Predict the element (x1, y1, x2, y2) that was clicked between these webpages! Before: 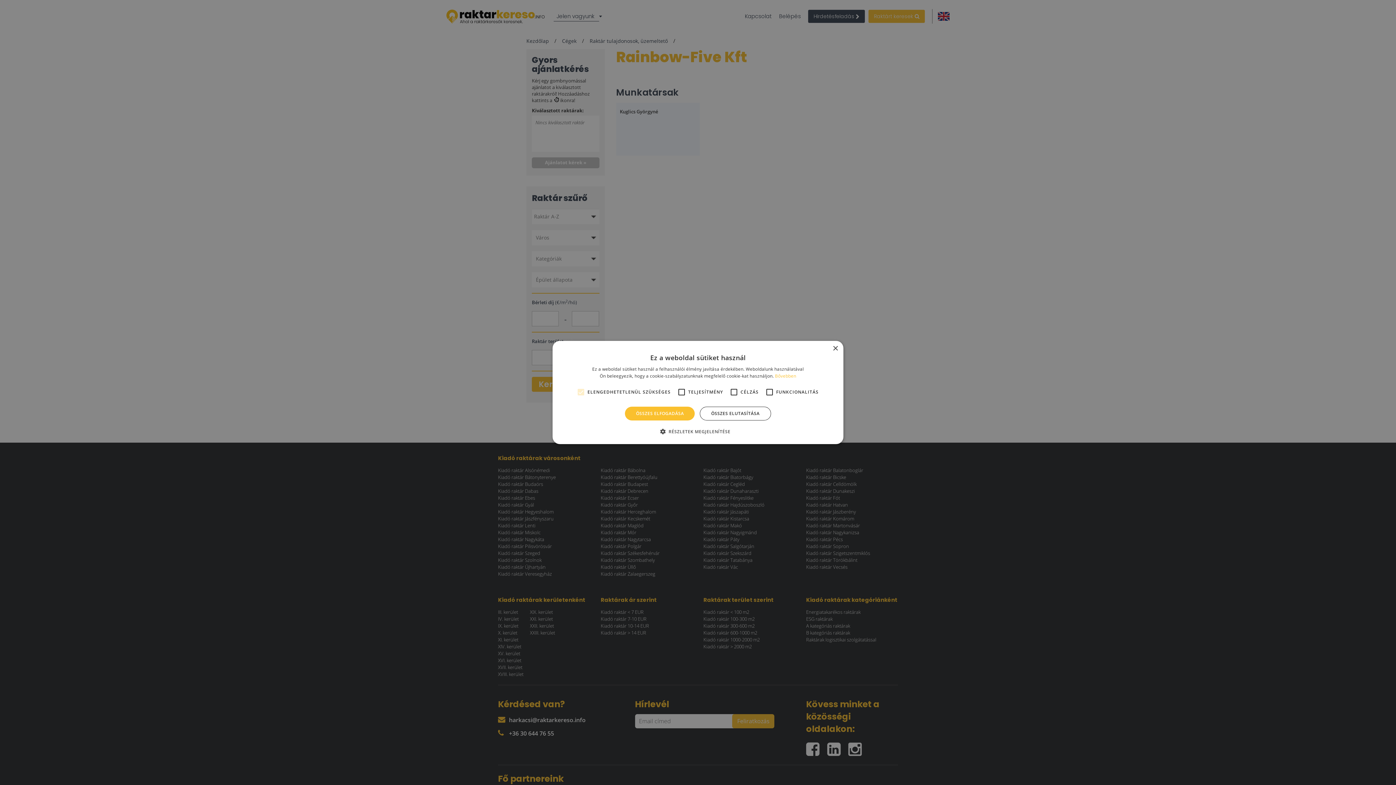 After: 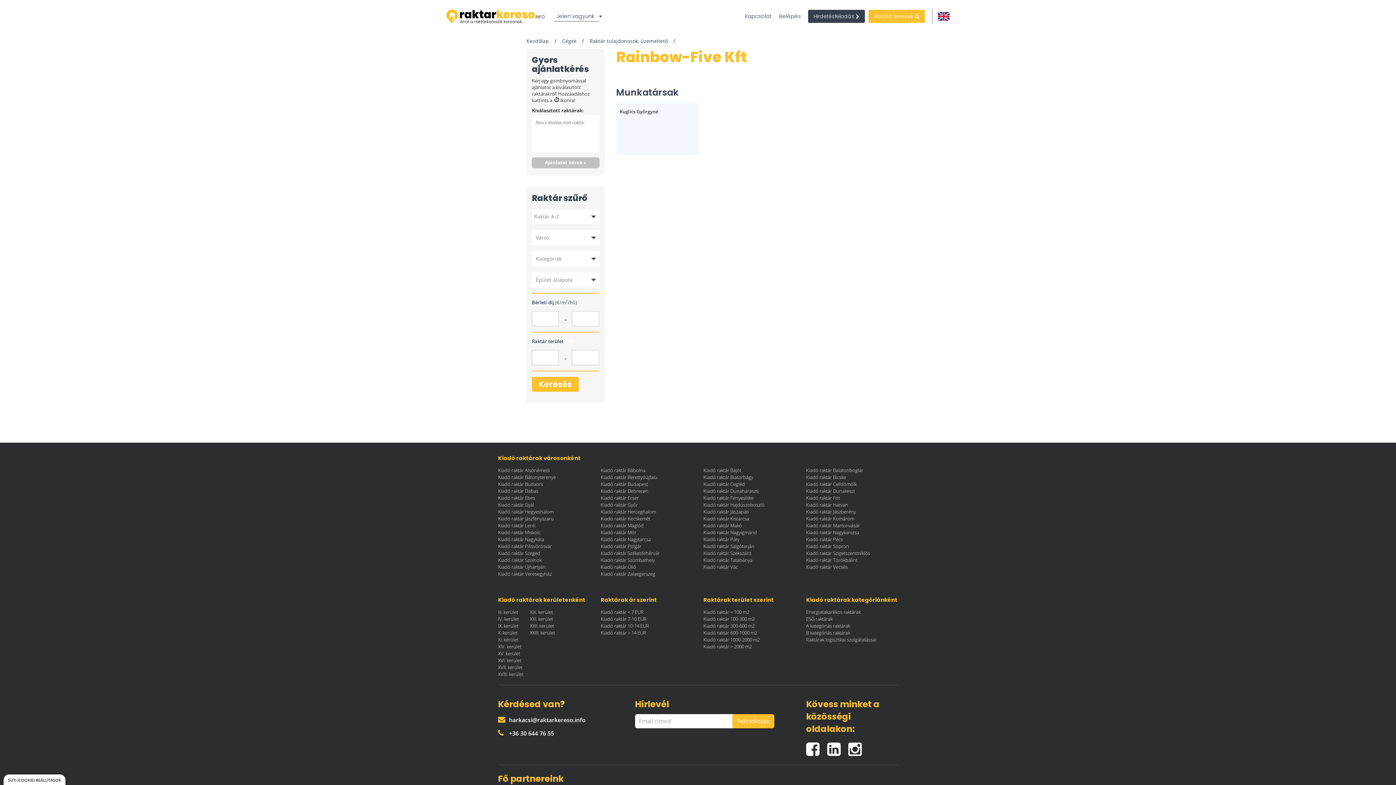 Action: label: ÖSSZES ELUTASÍTÁSA bbox: (700, 406, 771, 420)